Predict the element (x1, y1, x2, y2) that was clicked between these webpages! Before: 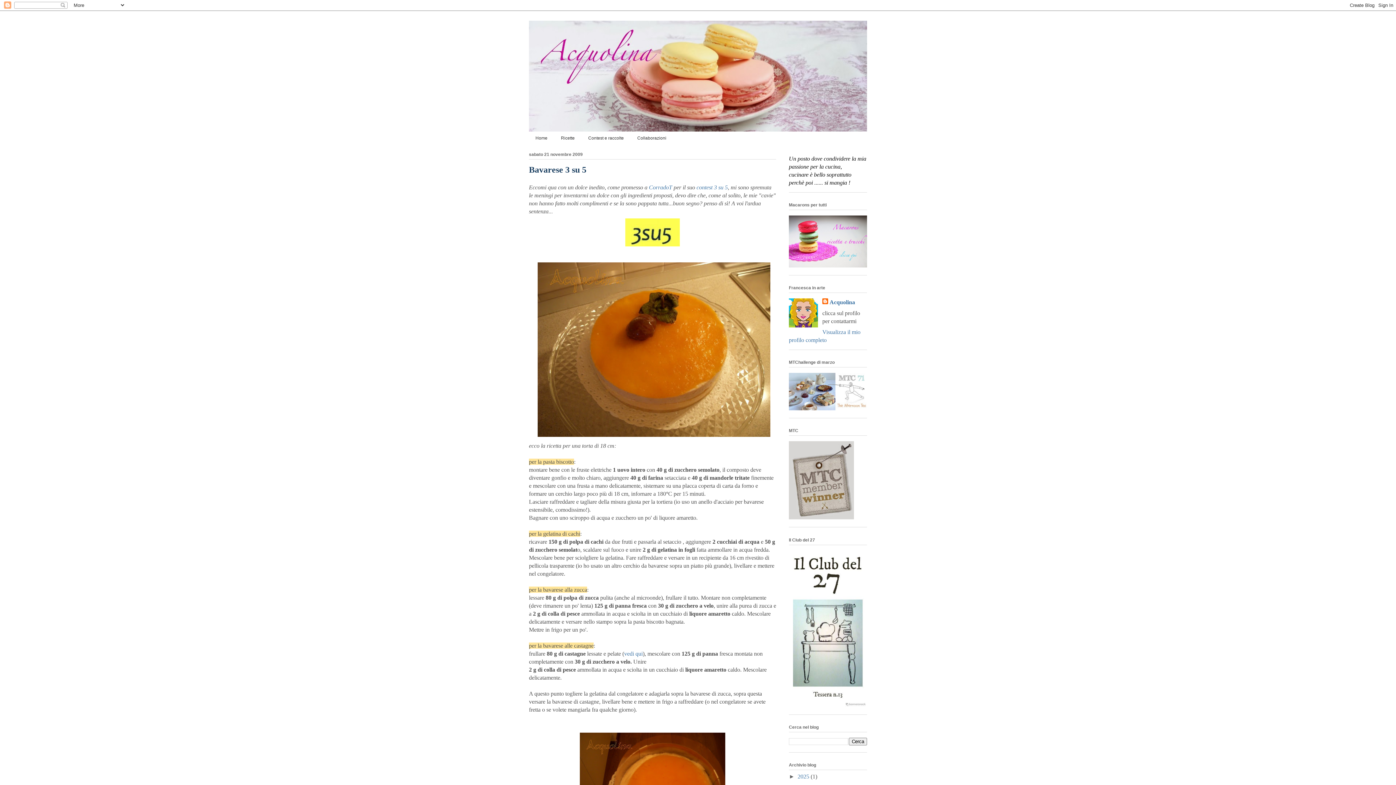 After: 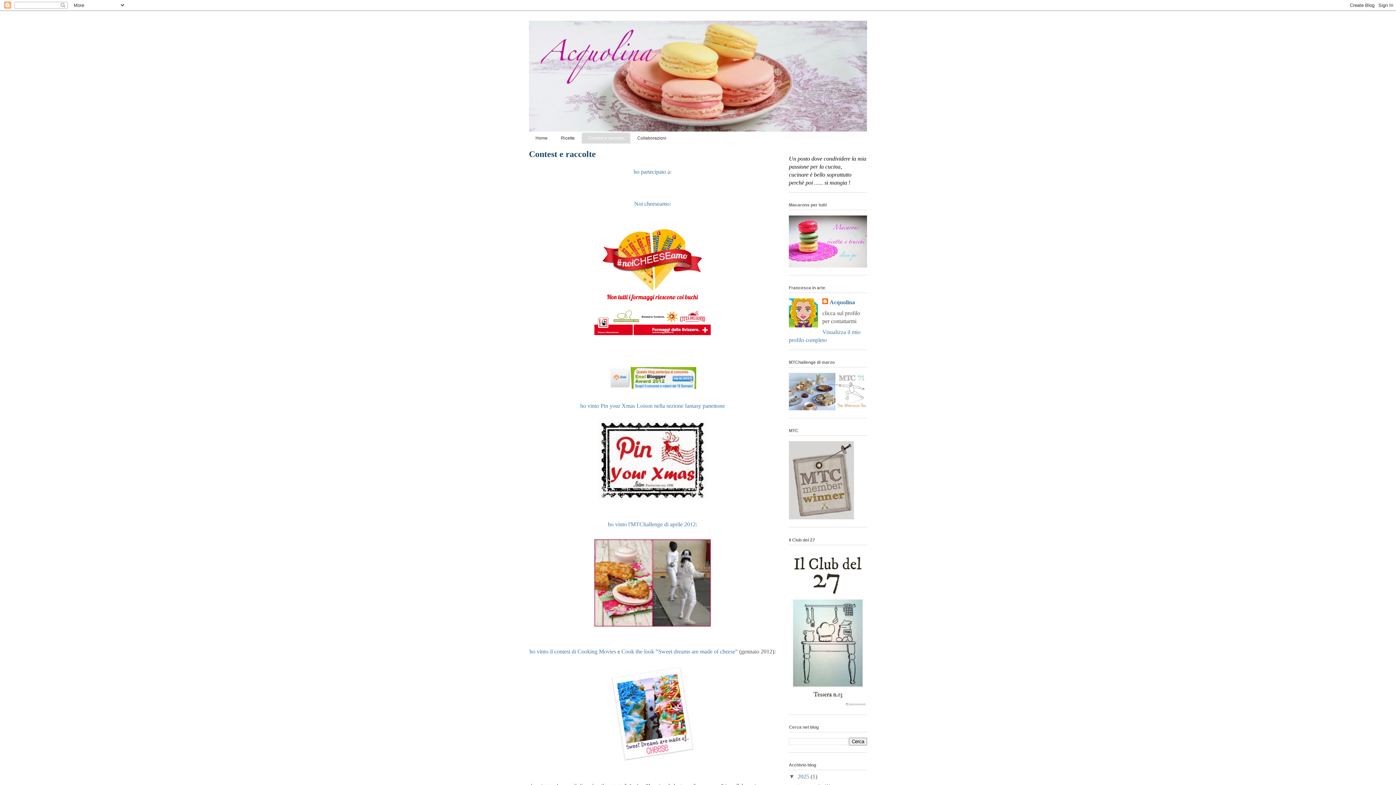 Action: bbox: (581, 132, 630, 143) label: Contest e raccolte